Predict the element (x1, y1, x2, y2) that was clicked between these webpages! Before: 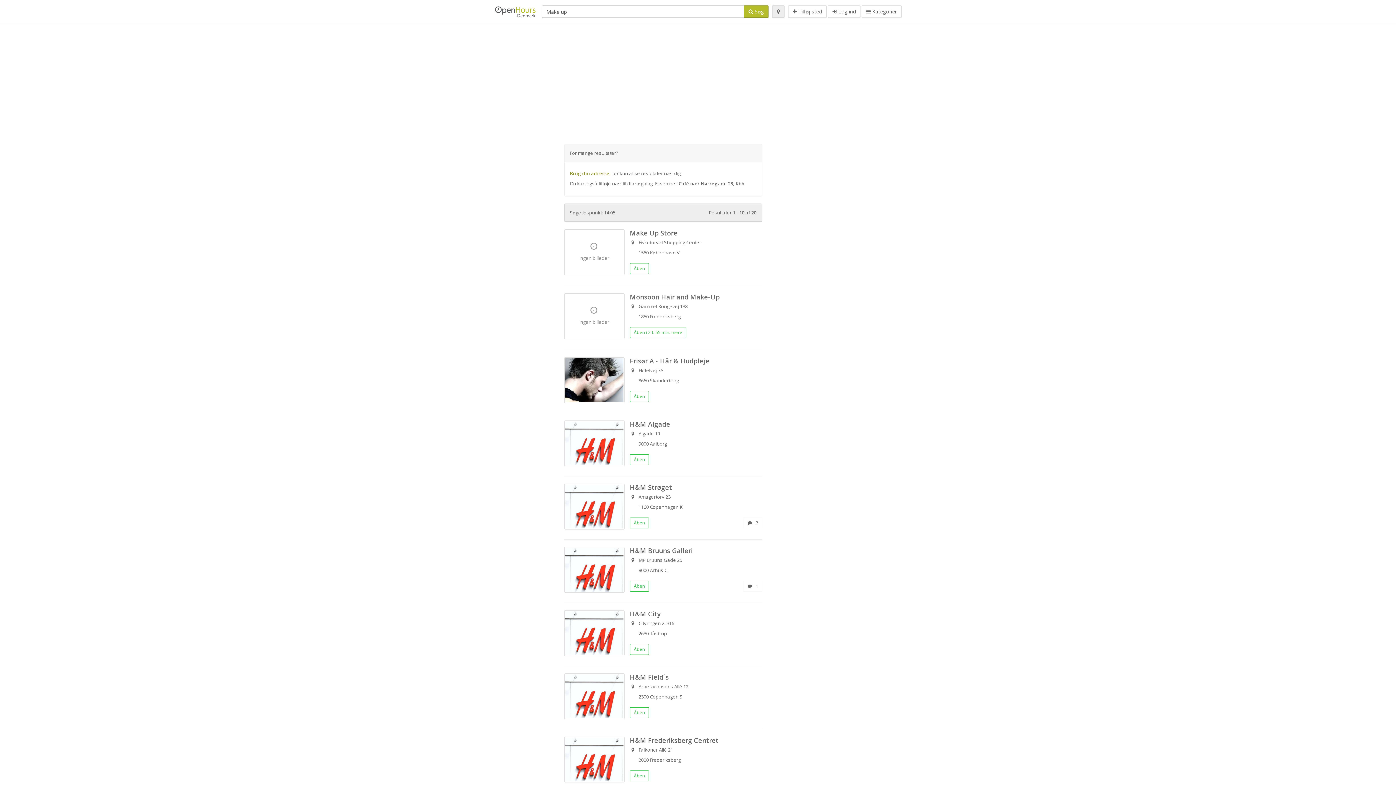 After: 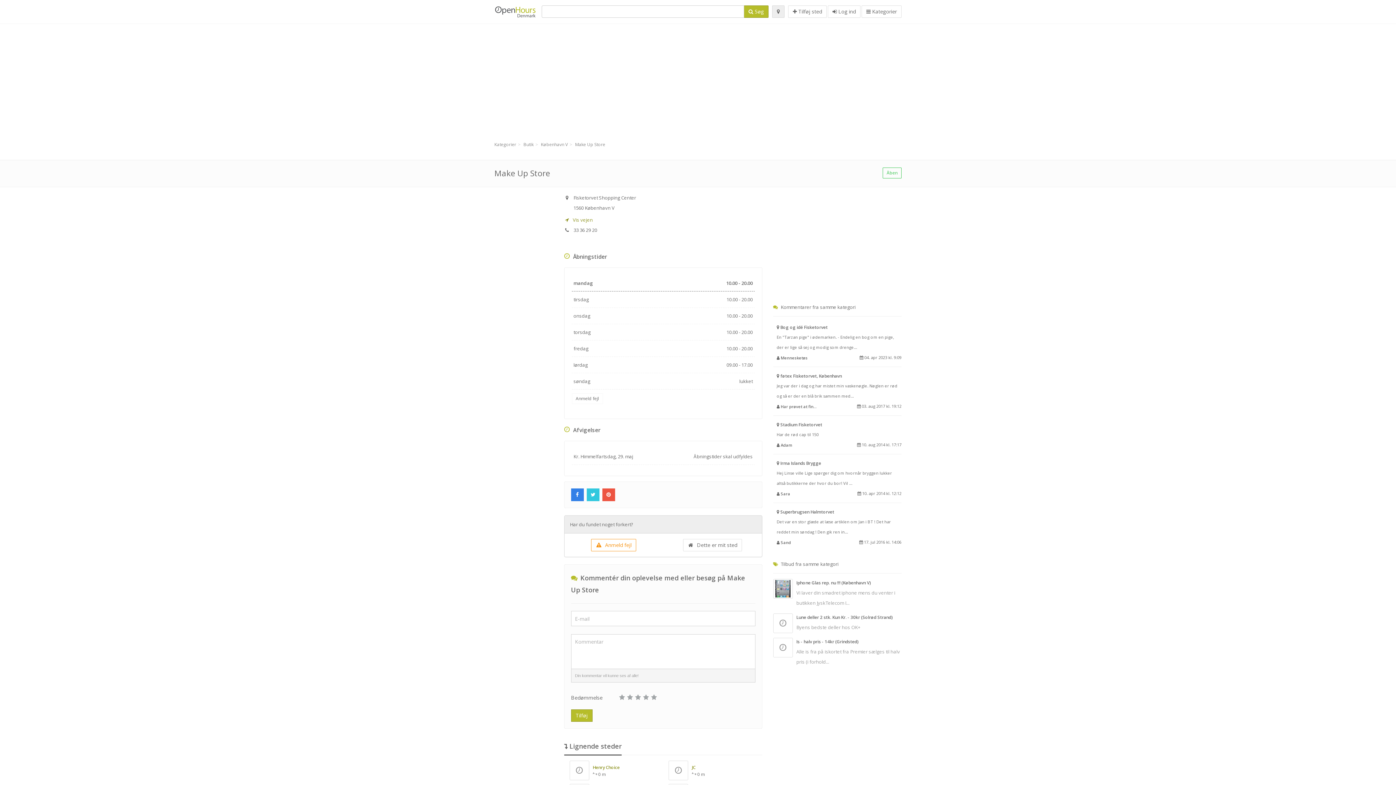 Action: label: Make Up Store bbox: (630, 228, 677, 237)